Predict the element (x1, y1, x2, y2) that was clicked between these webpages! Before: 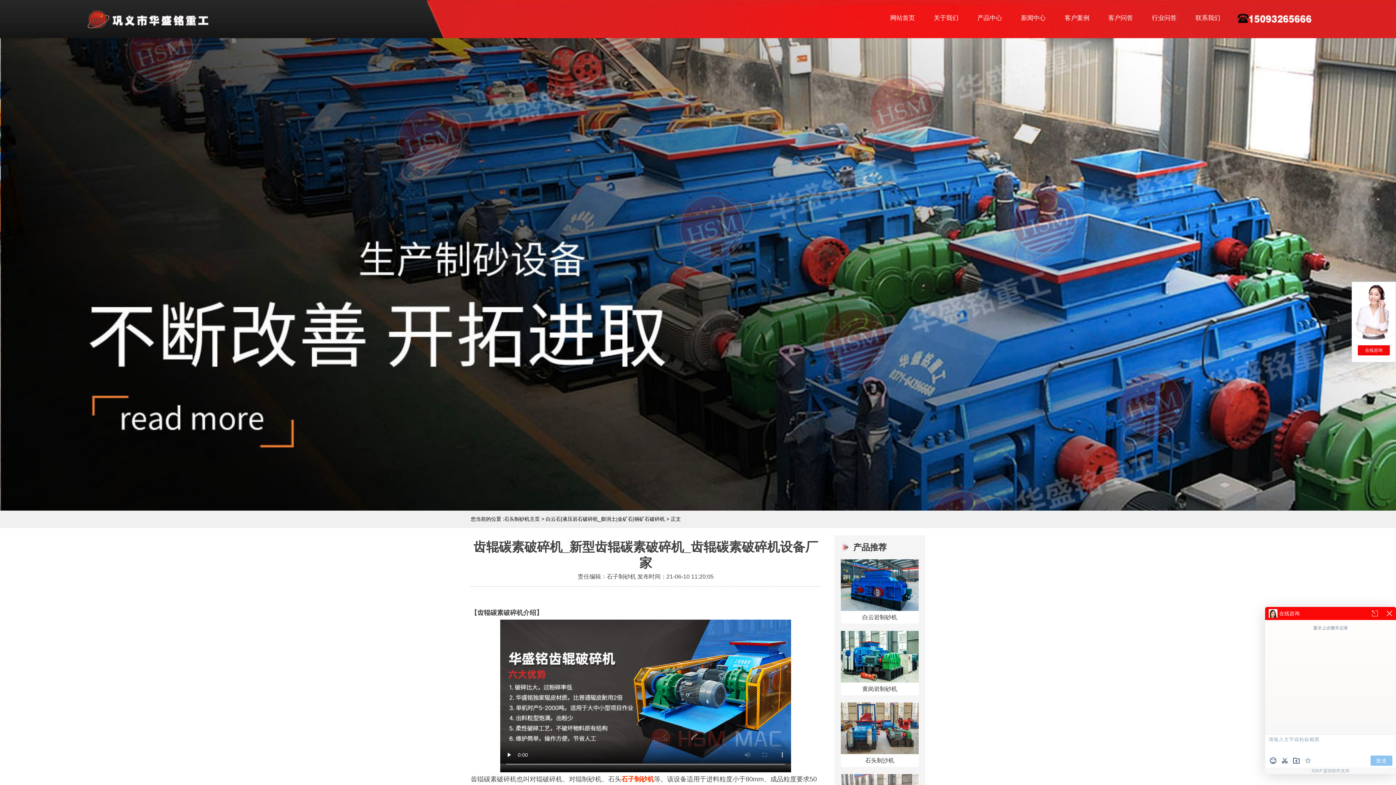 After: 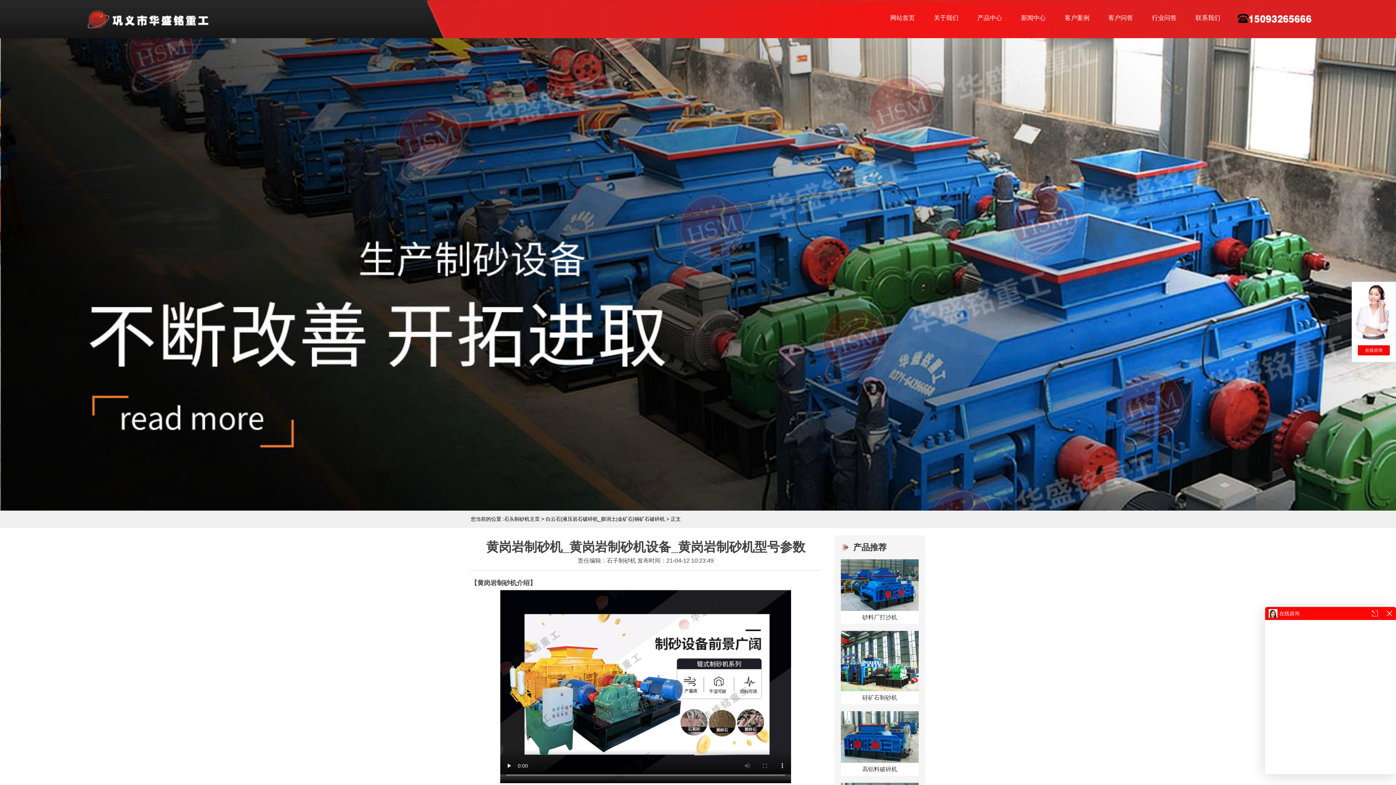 Action: bbox: (841, 678, 918, 684)